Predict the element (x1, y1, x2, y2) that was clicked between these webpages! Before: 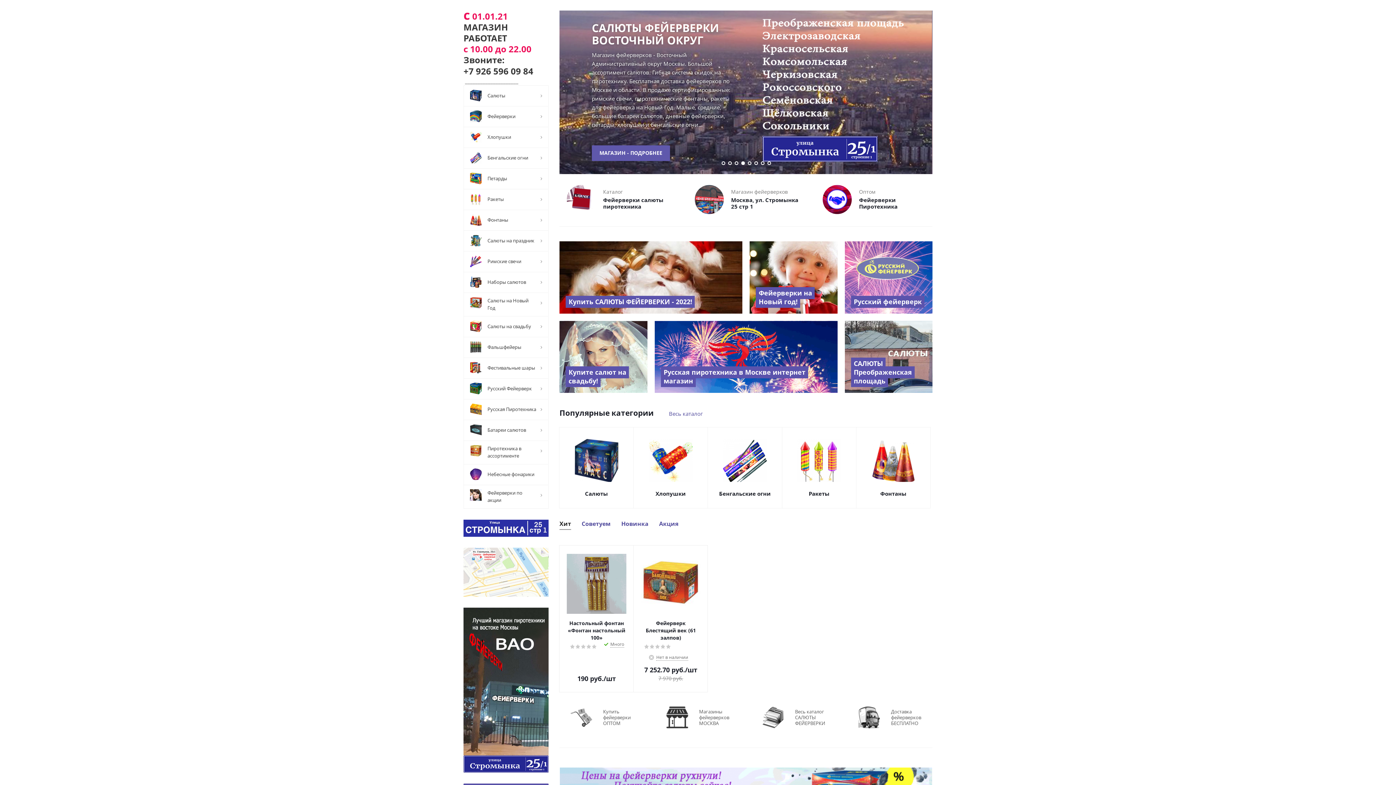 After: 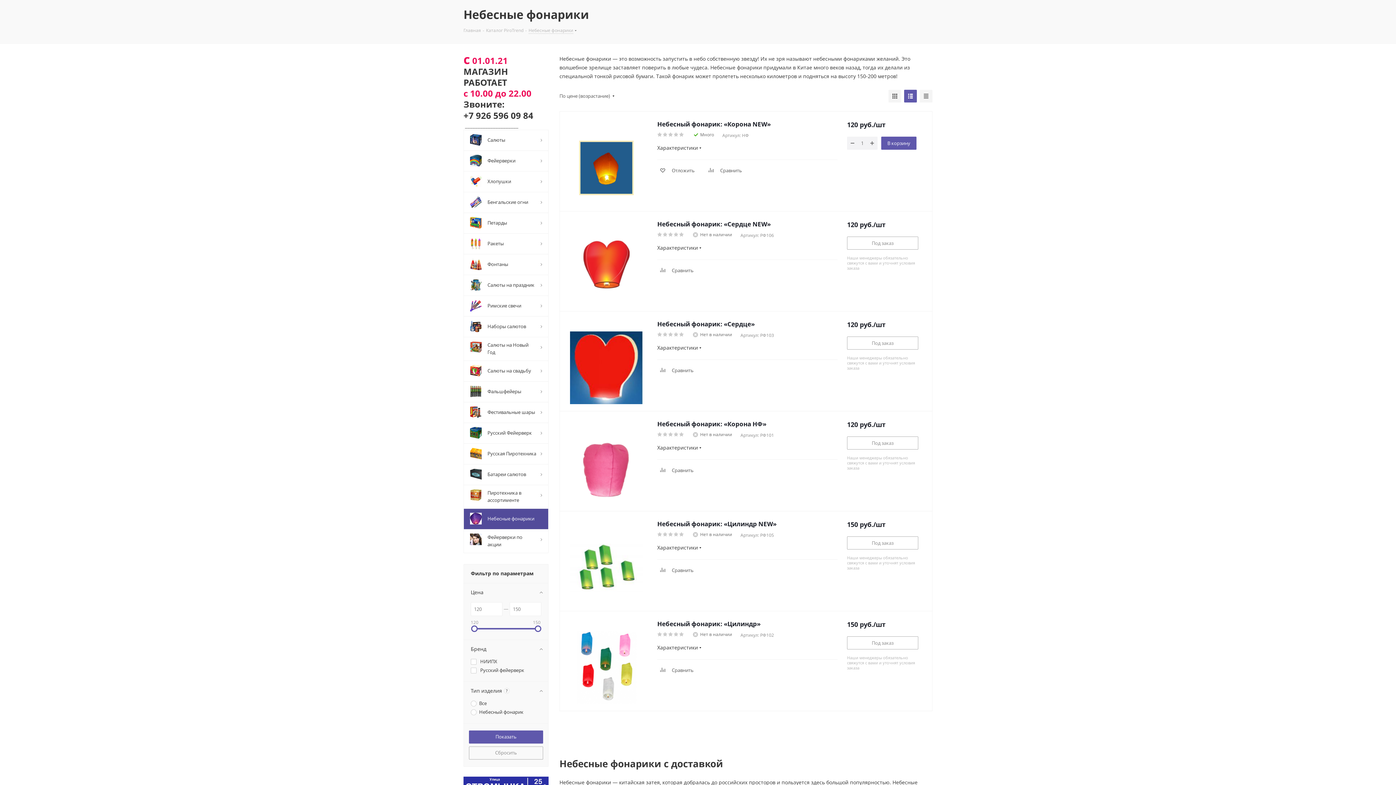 Action: bbox: (463, 464, 548, 485) label: 	Небесные фонарики